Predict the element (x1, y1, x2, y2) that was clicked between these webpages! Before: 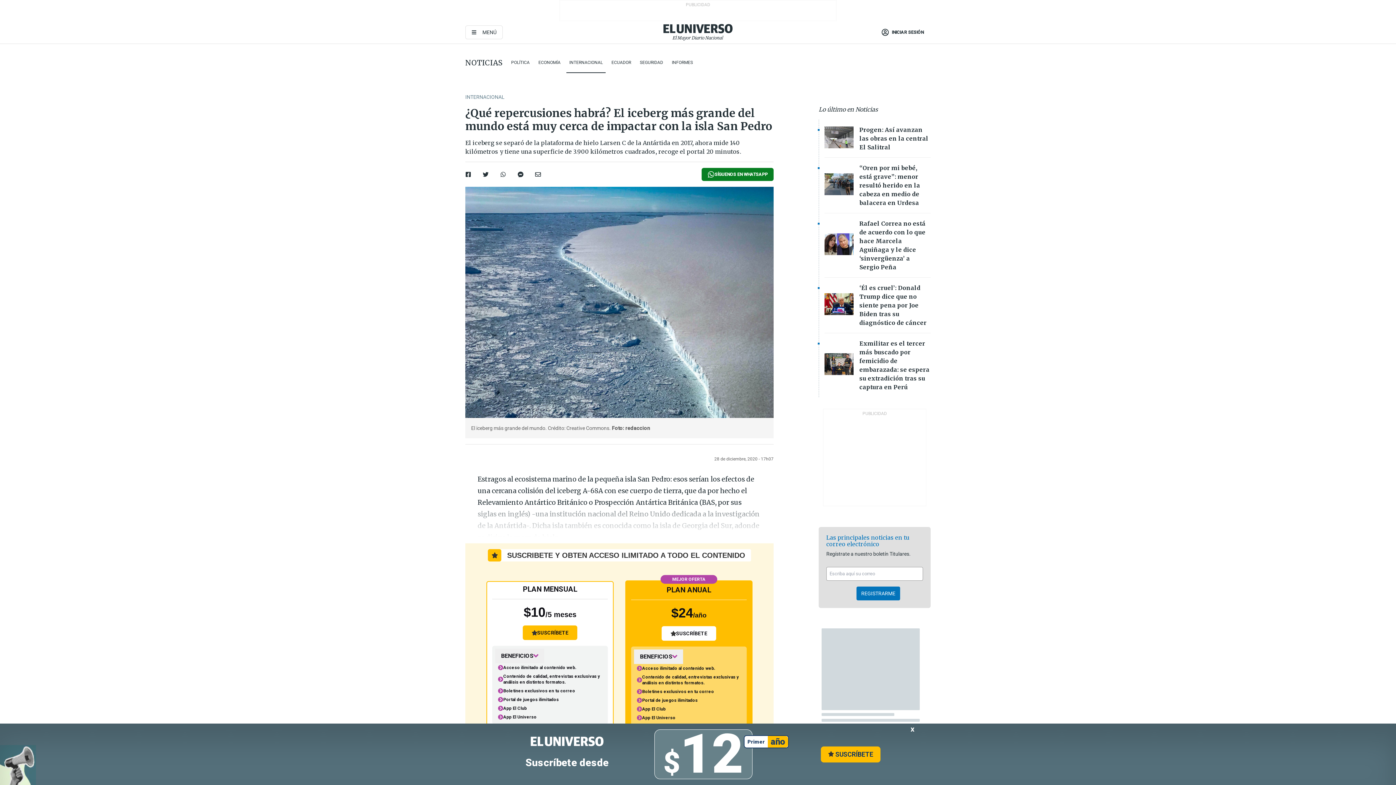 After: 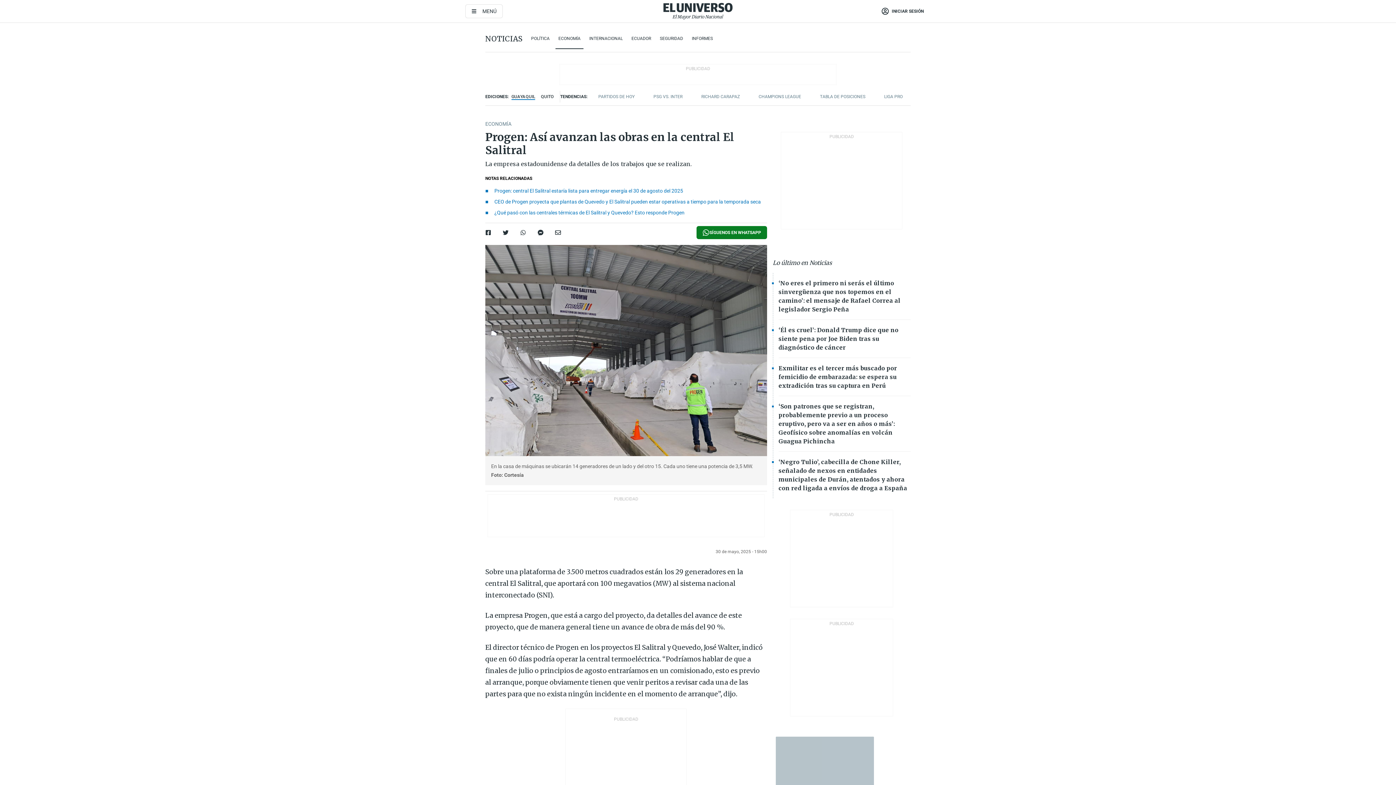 Action: label: Progen: Así avanzan las obras en la central El Salitral bbox: (859, 126, 928, 150)